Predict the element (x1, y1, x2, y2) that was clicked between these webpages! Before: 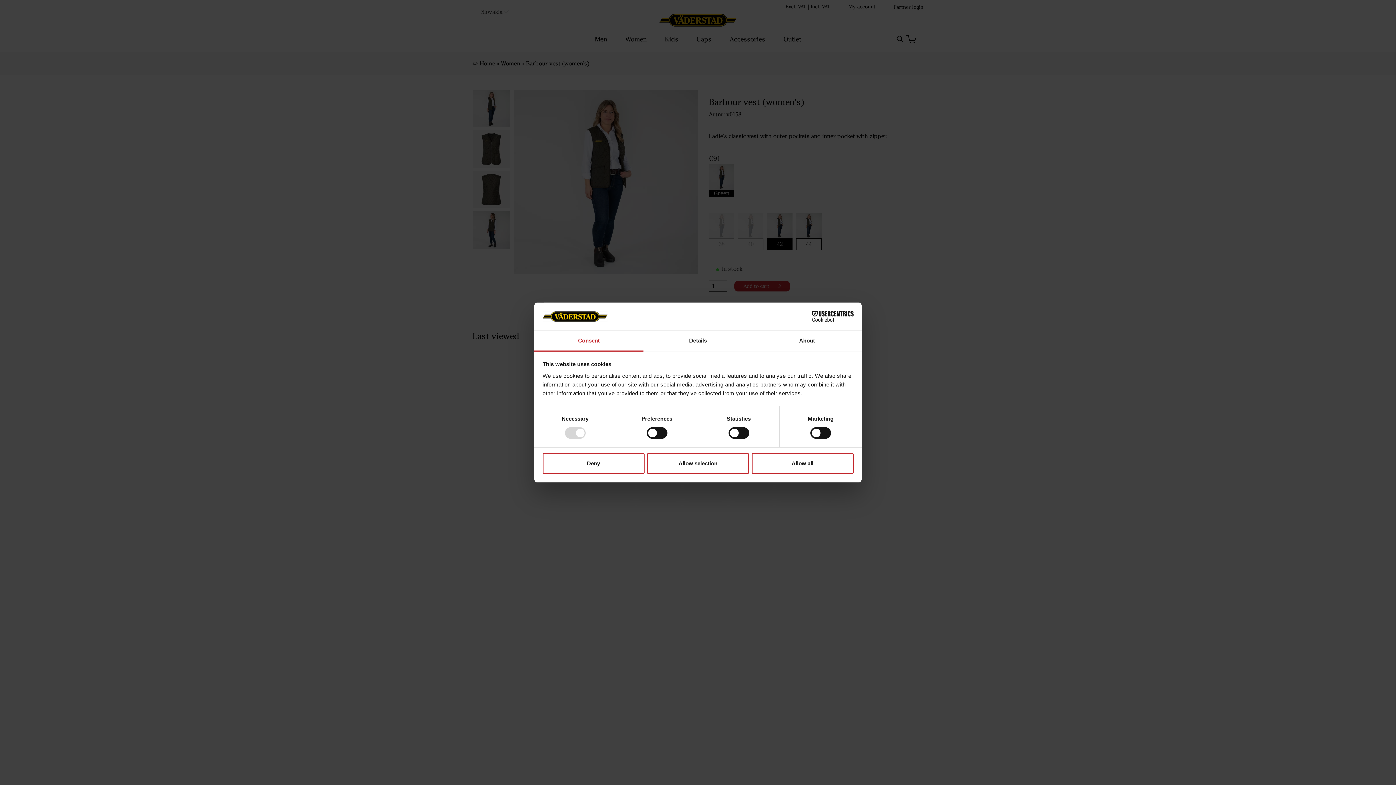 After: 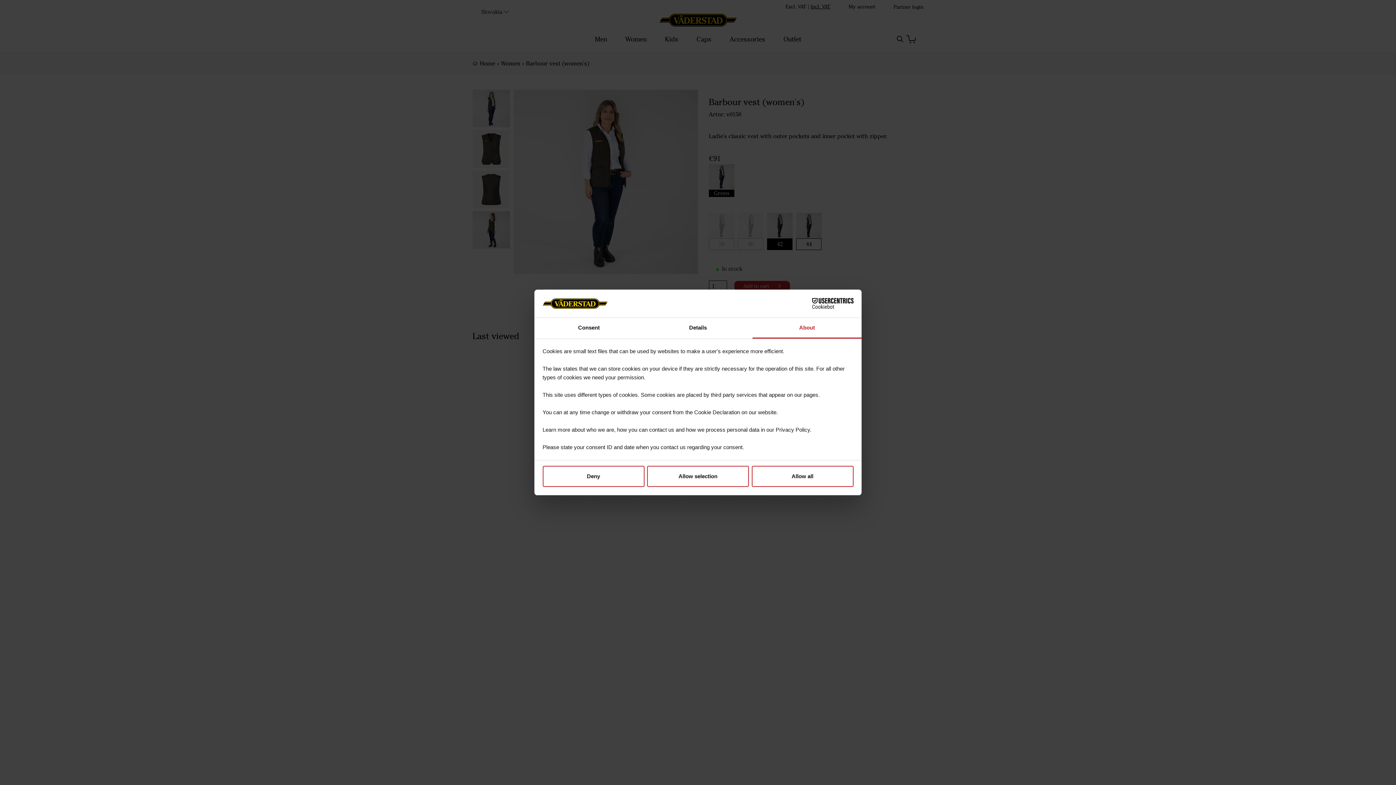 Action: label: About bbox: (752, 331, 861, 351)